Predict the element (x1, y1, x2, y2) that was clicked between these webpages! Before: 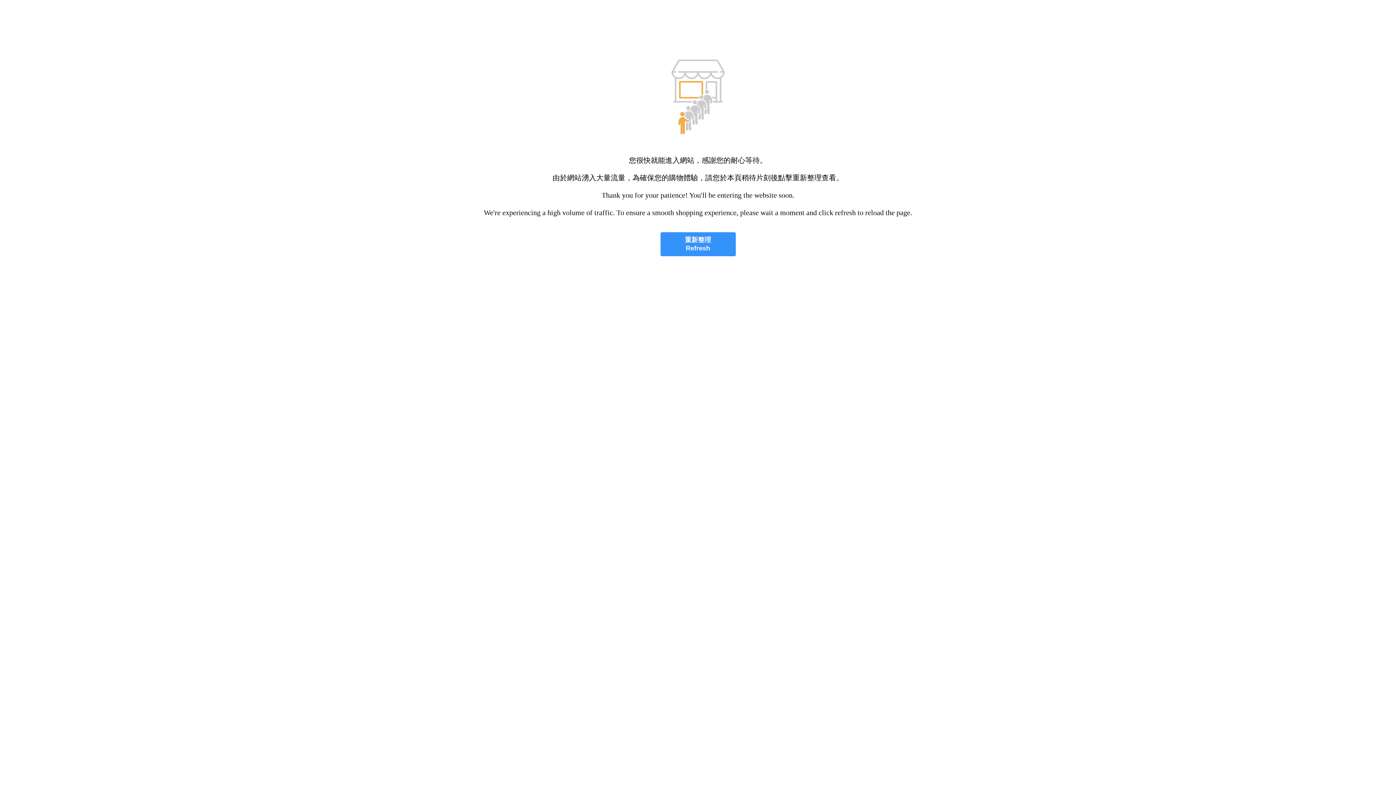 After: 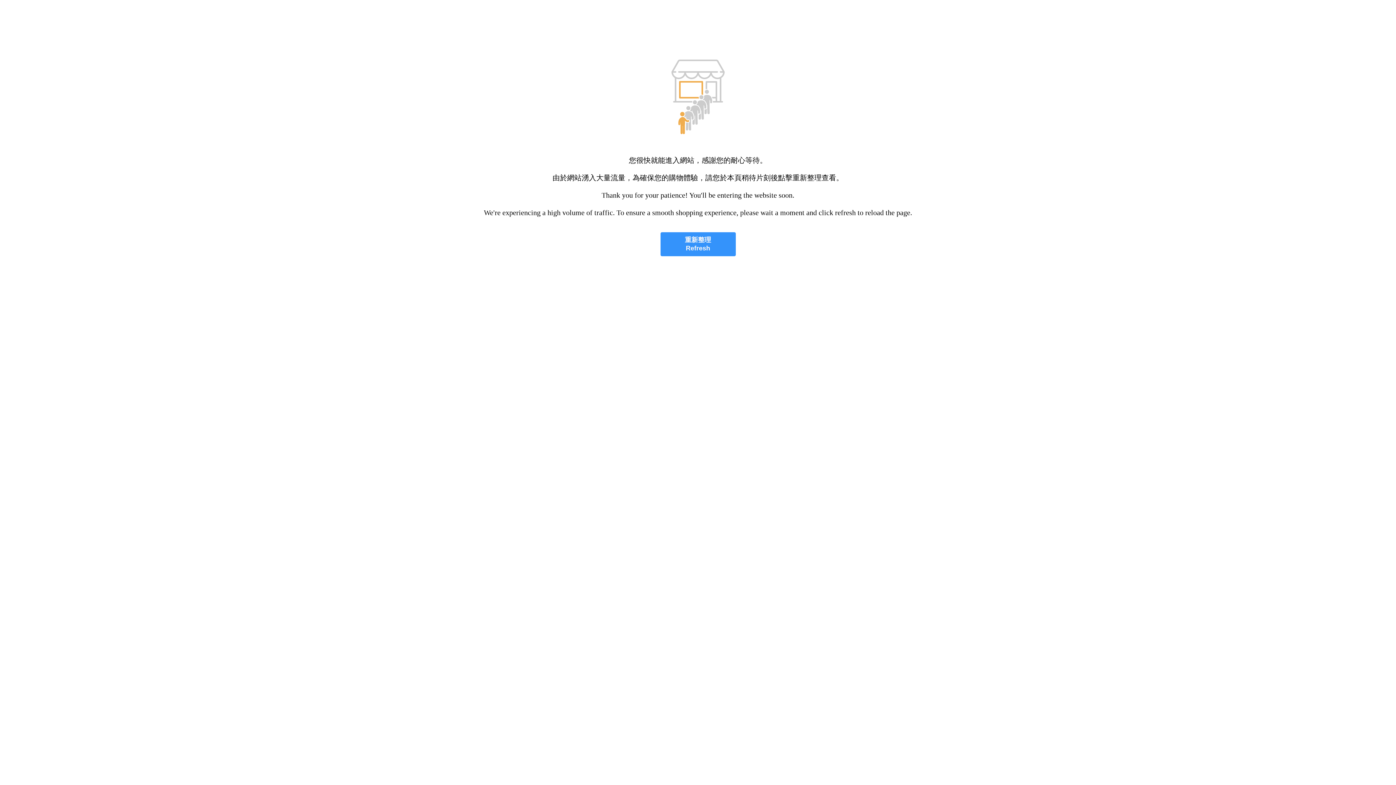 Action: label: 重新整理
Refresh bbox: (660, 232, 735, 256)